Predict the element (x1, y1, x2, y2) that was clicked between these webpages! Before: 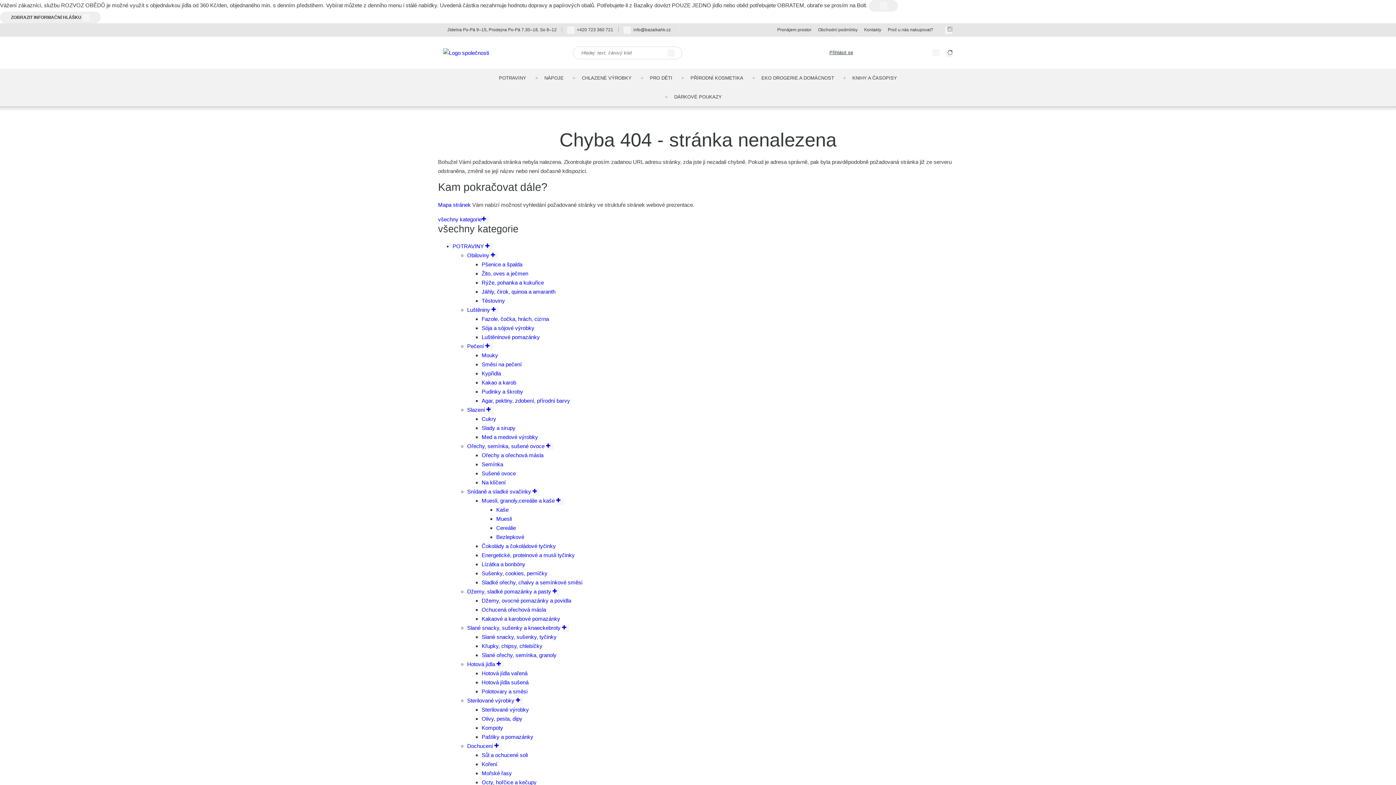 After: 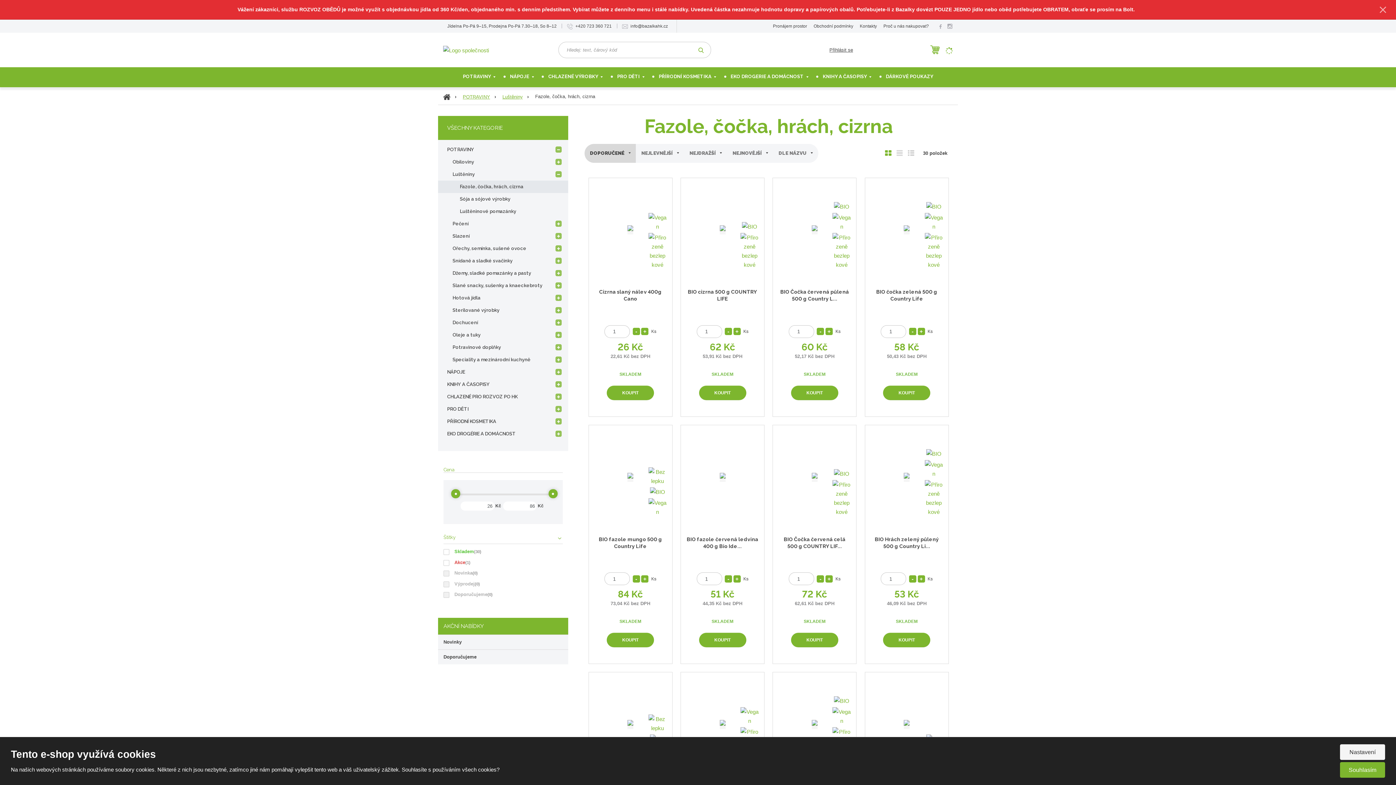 Action: label: Fazole, čočka, hrách, cizrna bbox: (481, 316, 549, 322)